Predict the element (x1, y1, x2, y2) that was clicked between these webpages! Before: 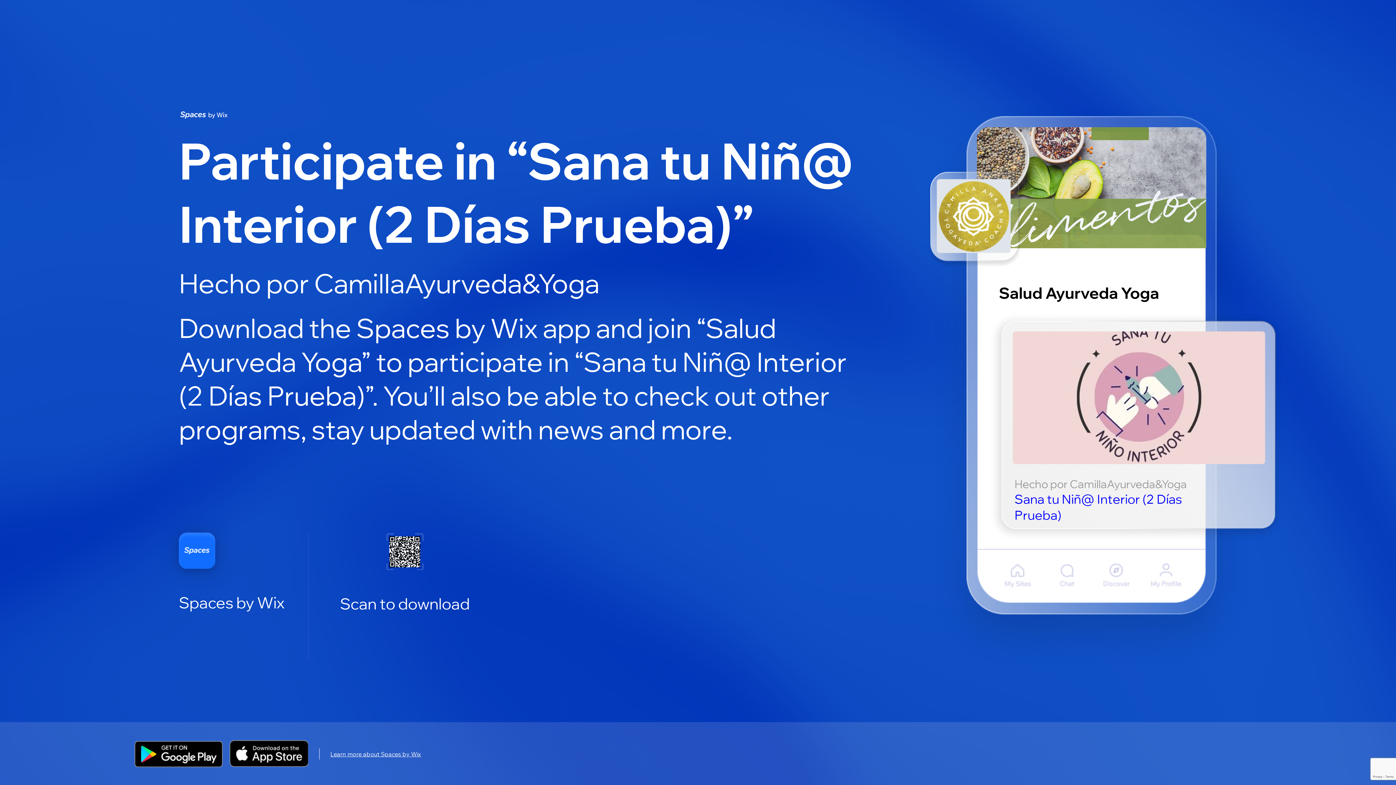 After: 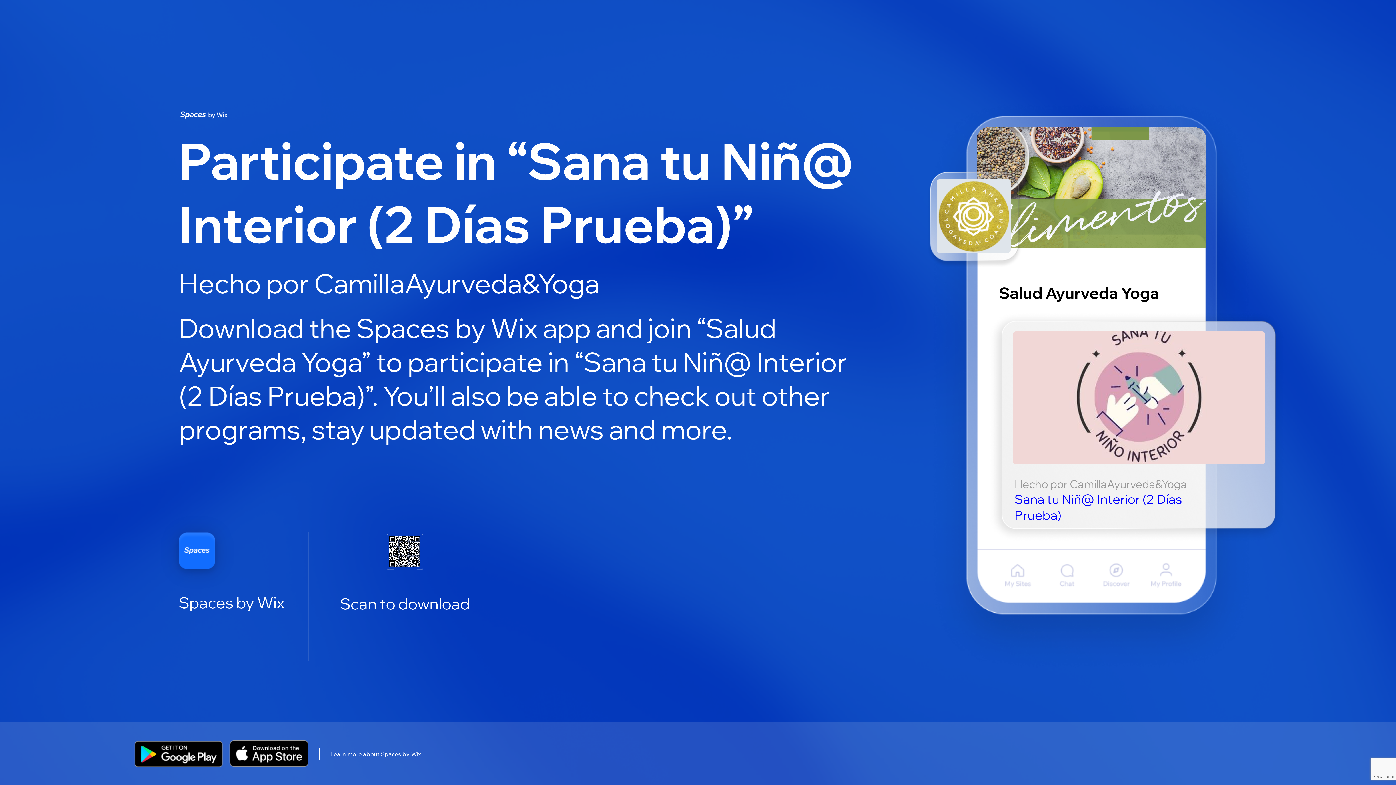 Action: bbox: (330, 750, 421, 758) label: Learn more about Spaces by Wix